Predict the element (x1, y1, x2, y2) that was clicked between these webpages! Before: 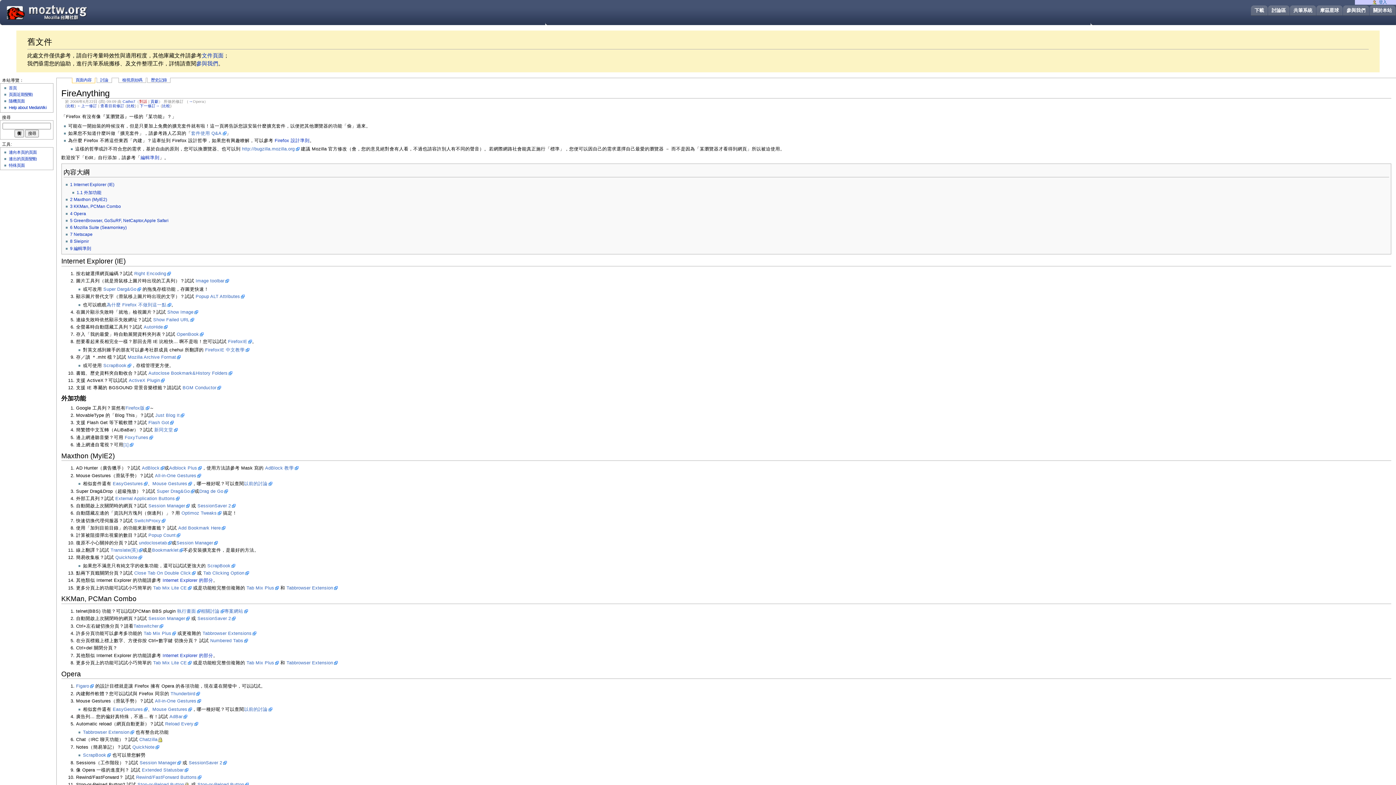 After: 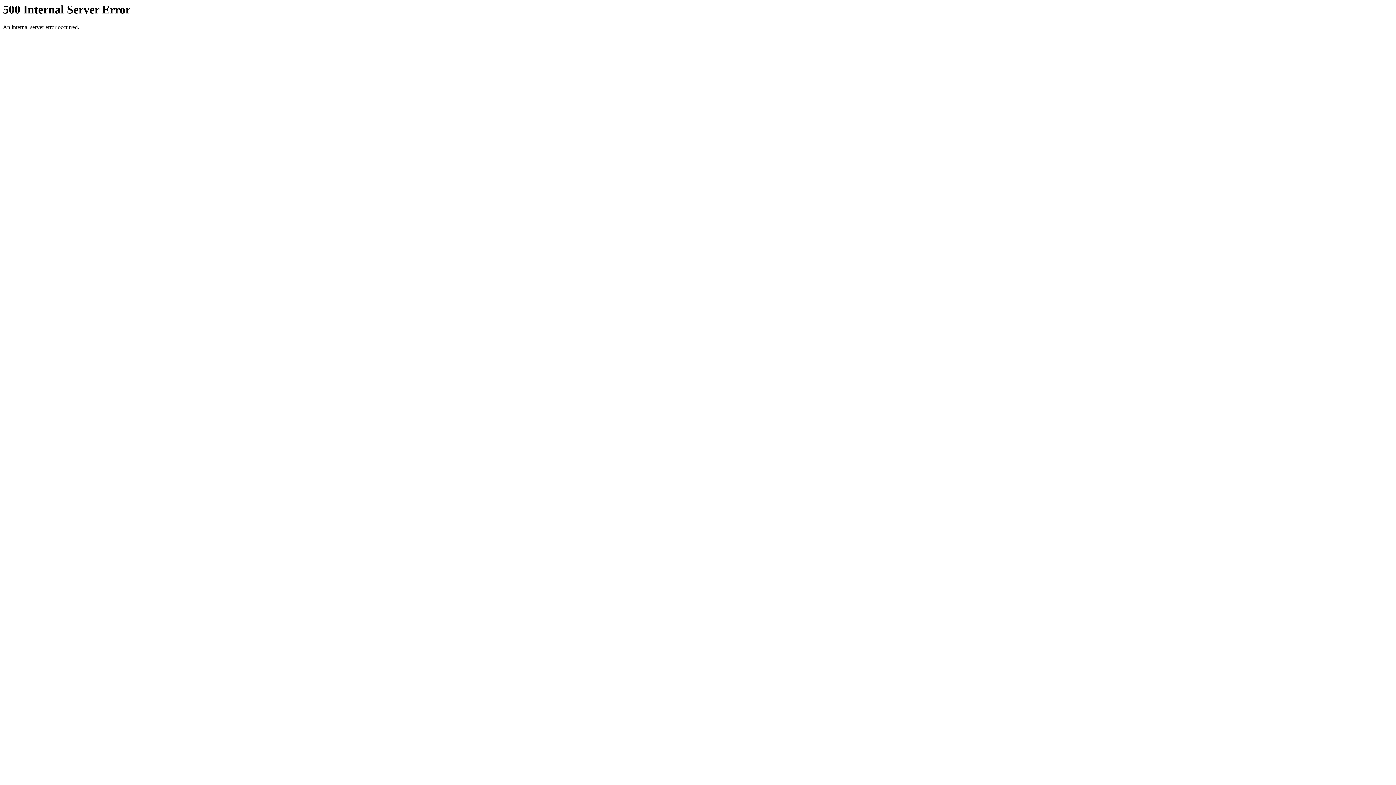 Action: bbox: (153, 660, 191, 665) label: Tab Mix Lite CE